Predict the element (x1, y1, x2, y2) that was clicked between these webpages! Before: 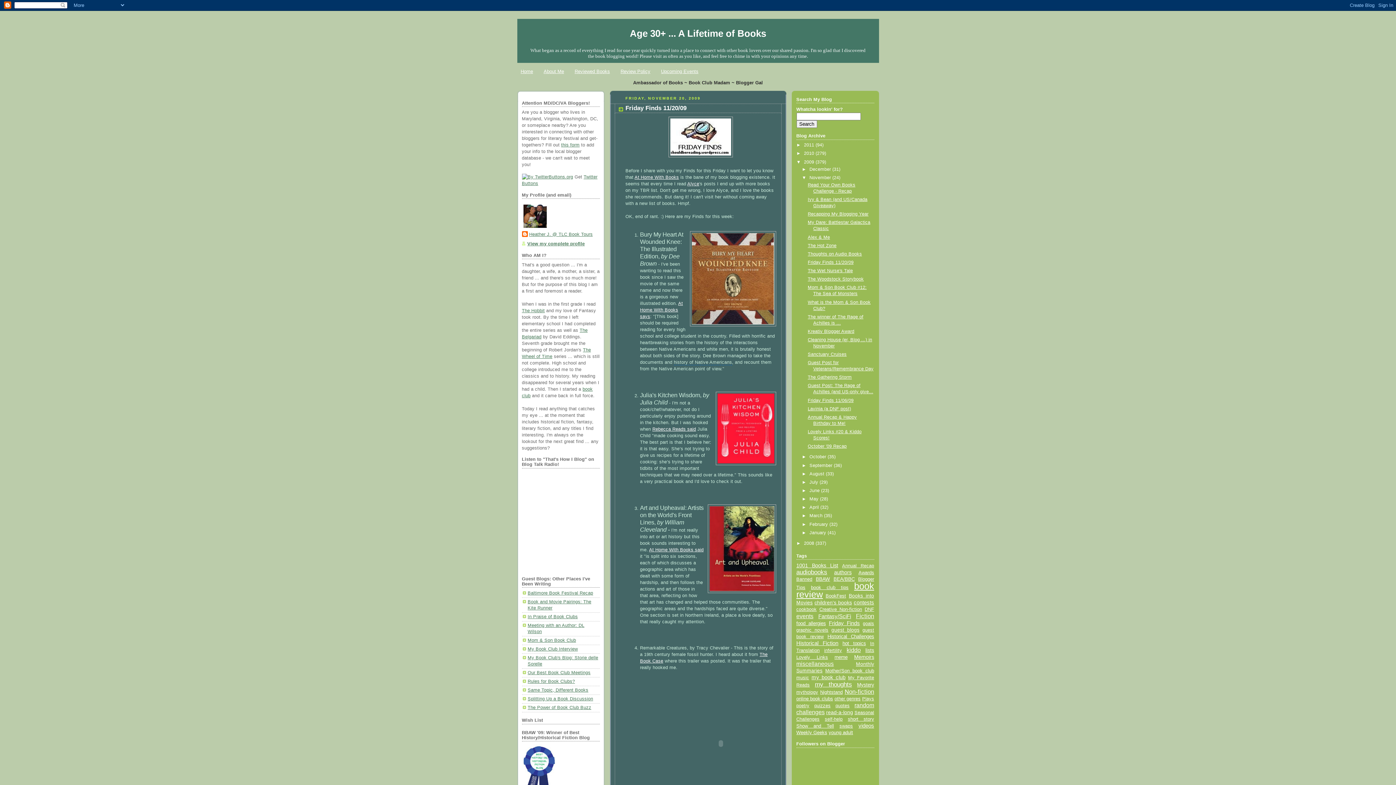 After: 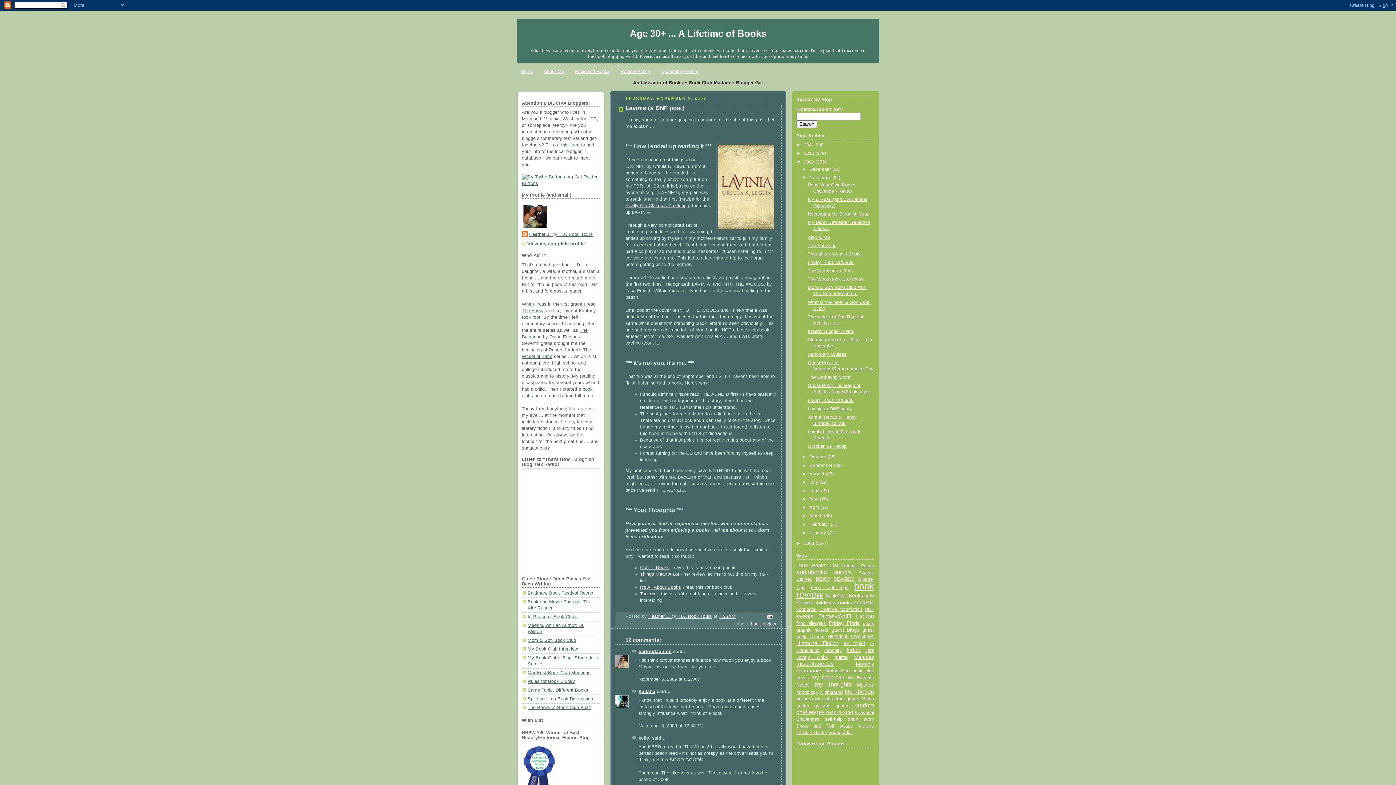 Action: bbox: (808, 406, 851, 411) label: Lavinia (a DNF post)